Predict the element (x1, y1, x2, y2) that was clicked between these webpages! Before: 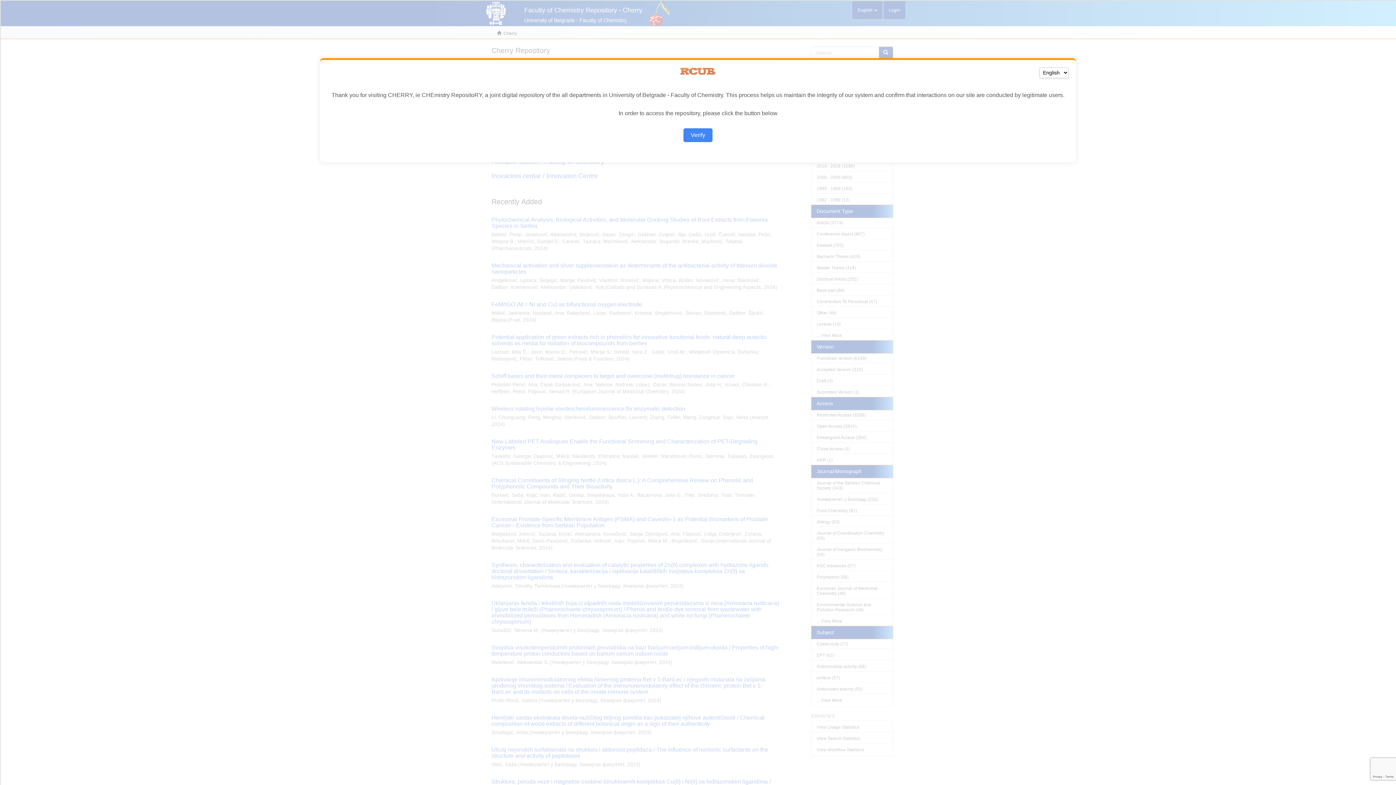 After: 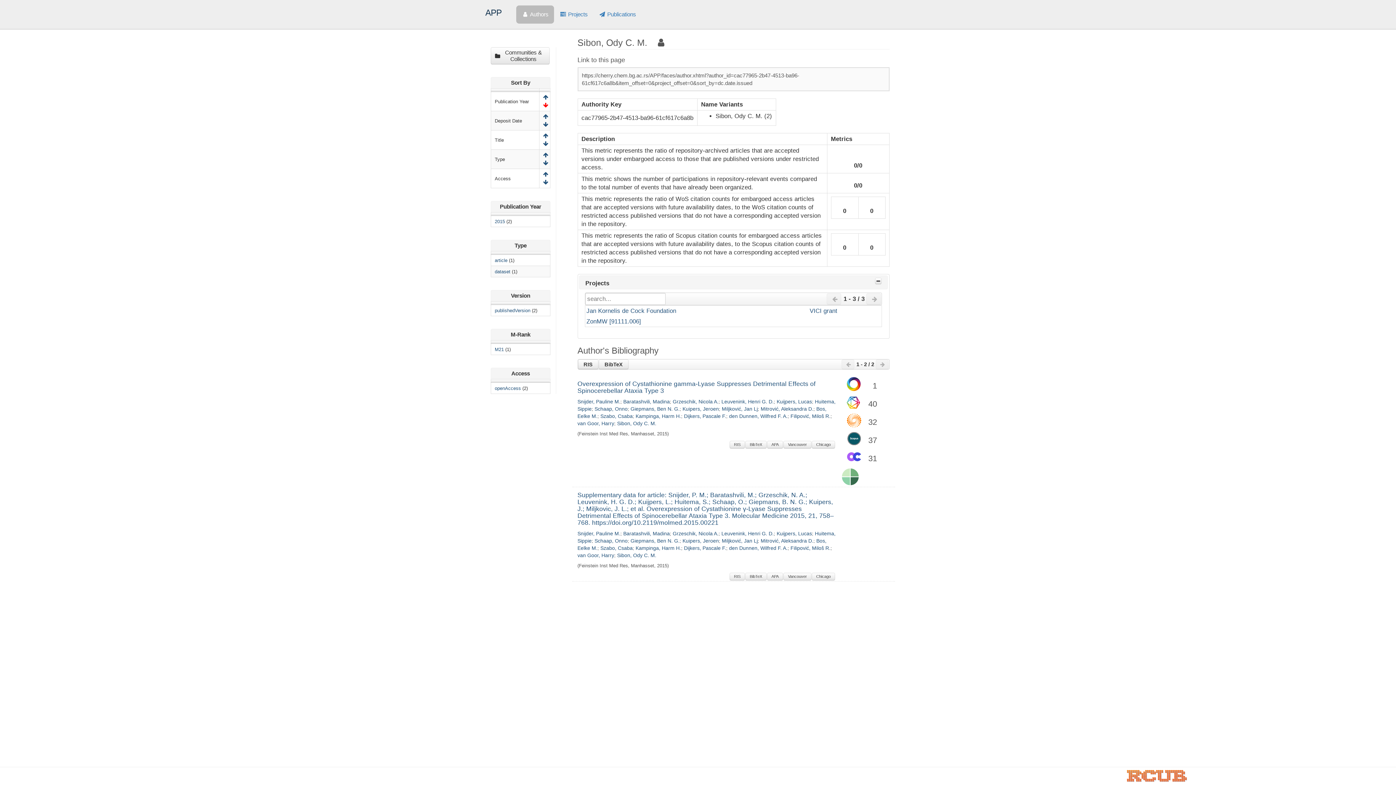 Action: bbox: (683, 128, 712, 142) label: Verify